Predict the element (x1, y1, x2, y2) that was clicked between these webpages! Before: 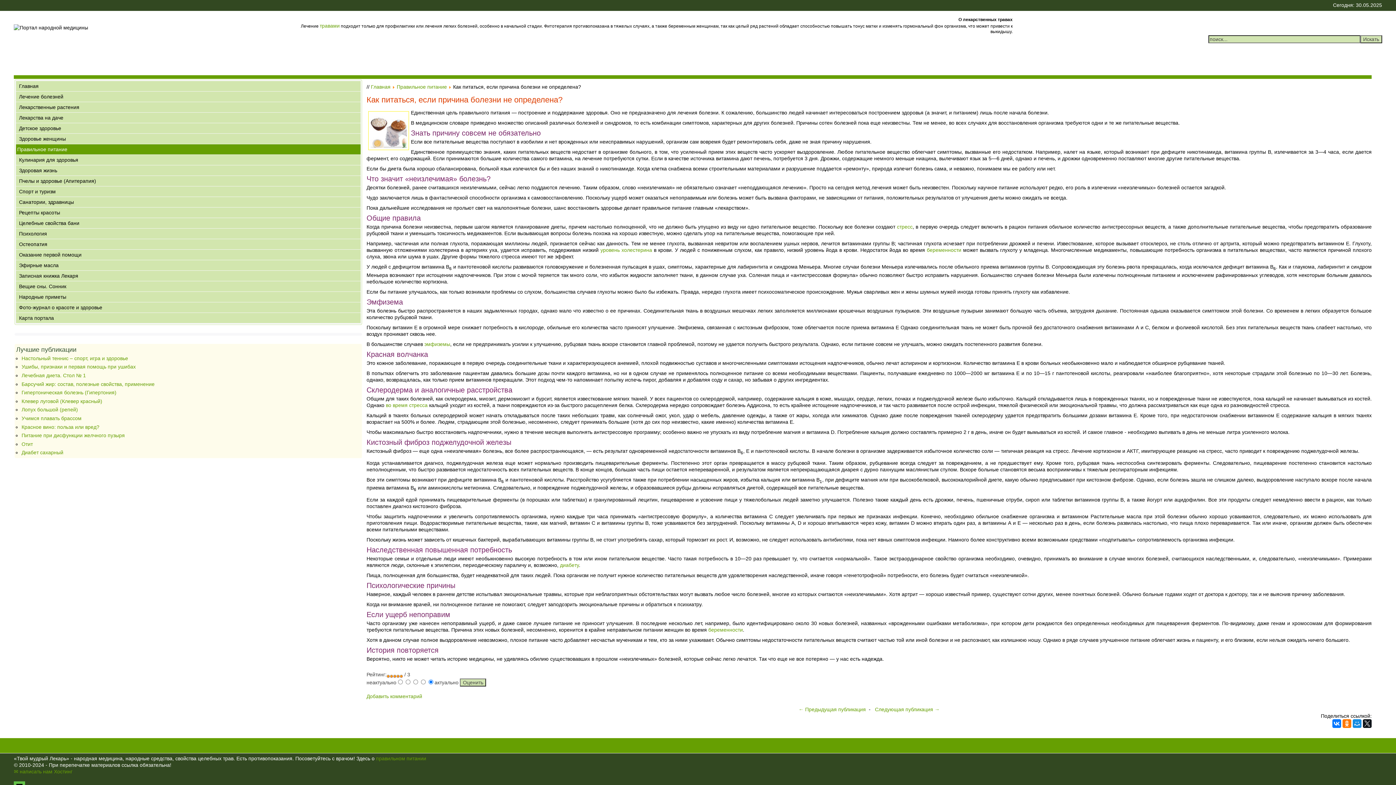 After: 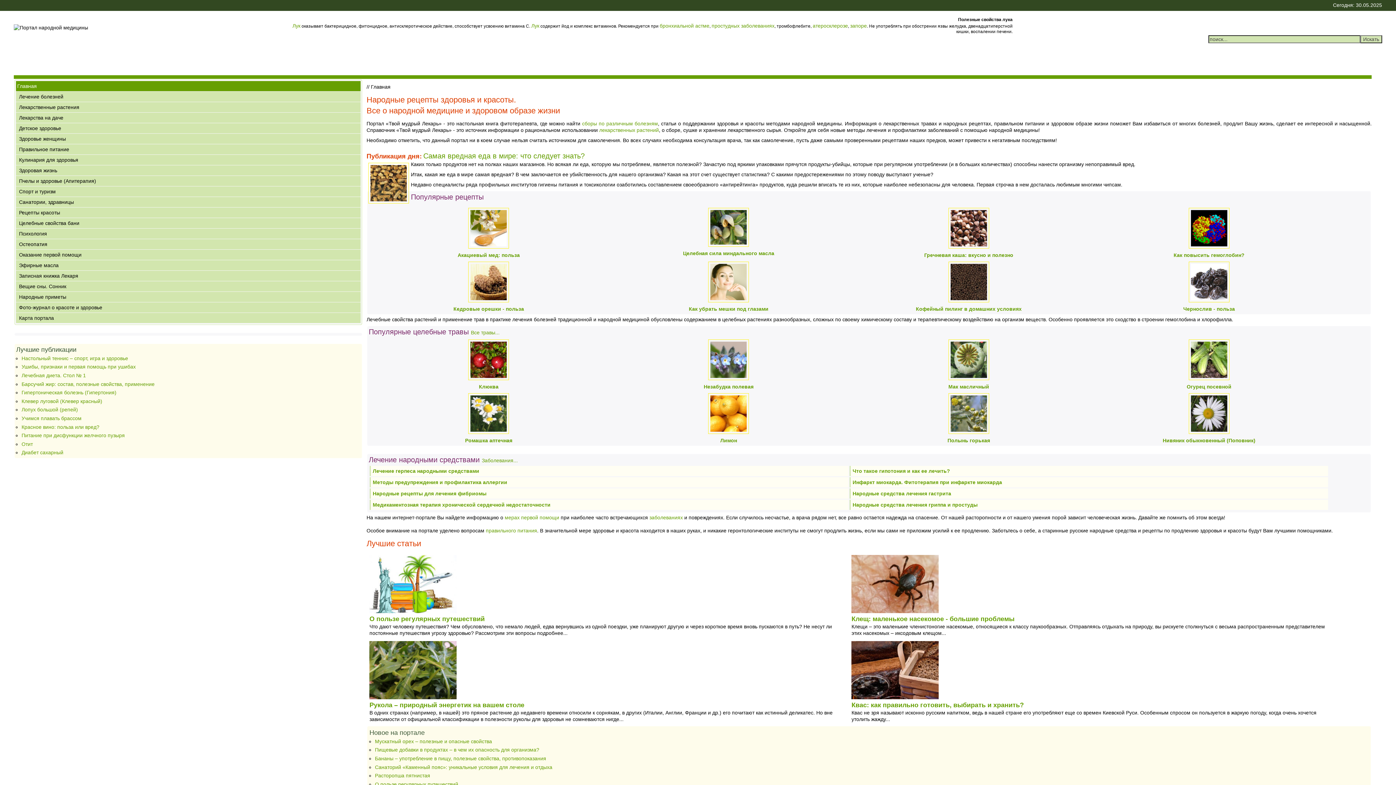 Action: label: Главная bbox: (16, 81, 360, 91)